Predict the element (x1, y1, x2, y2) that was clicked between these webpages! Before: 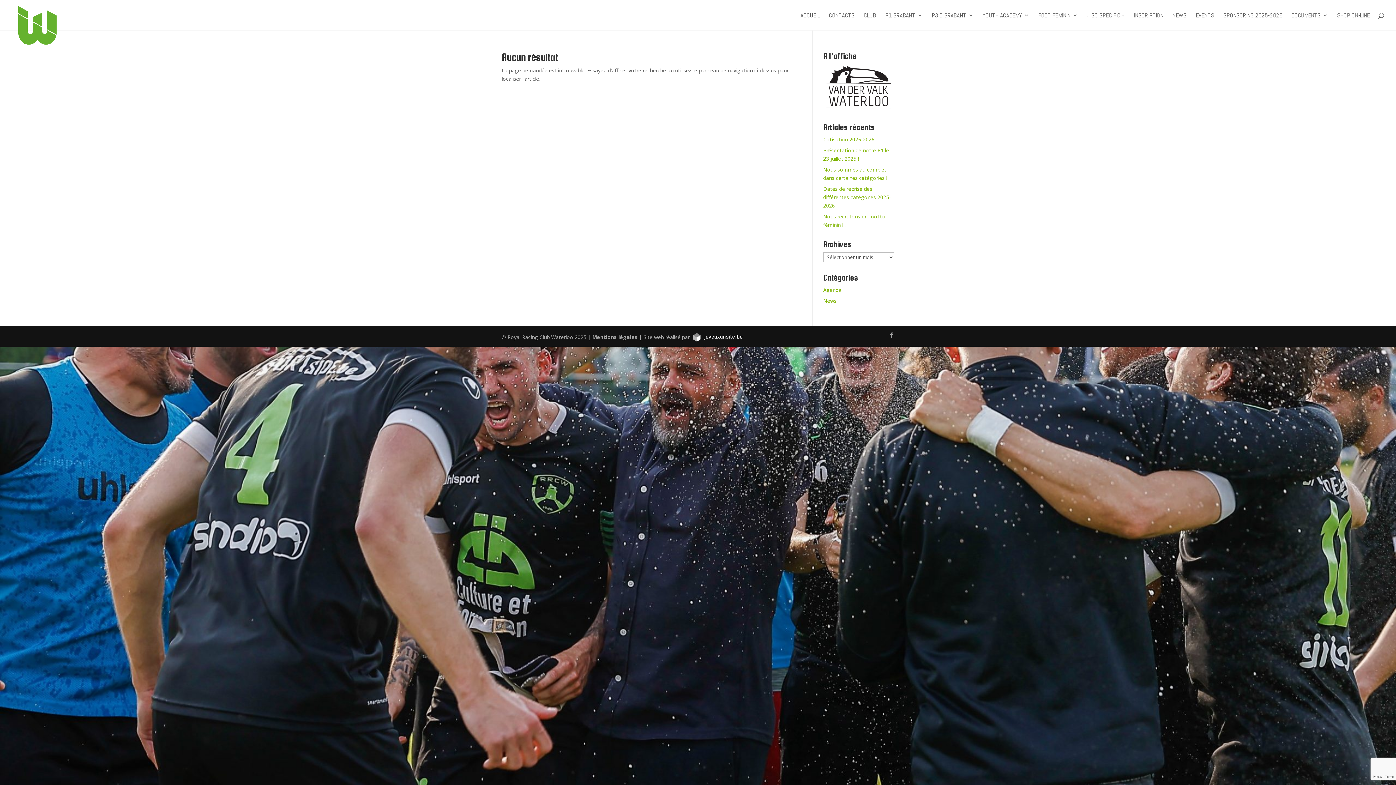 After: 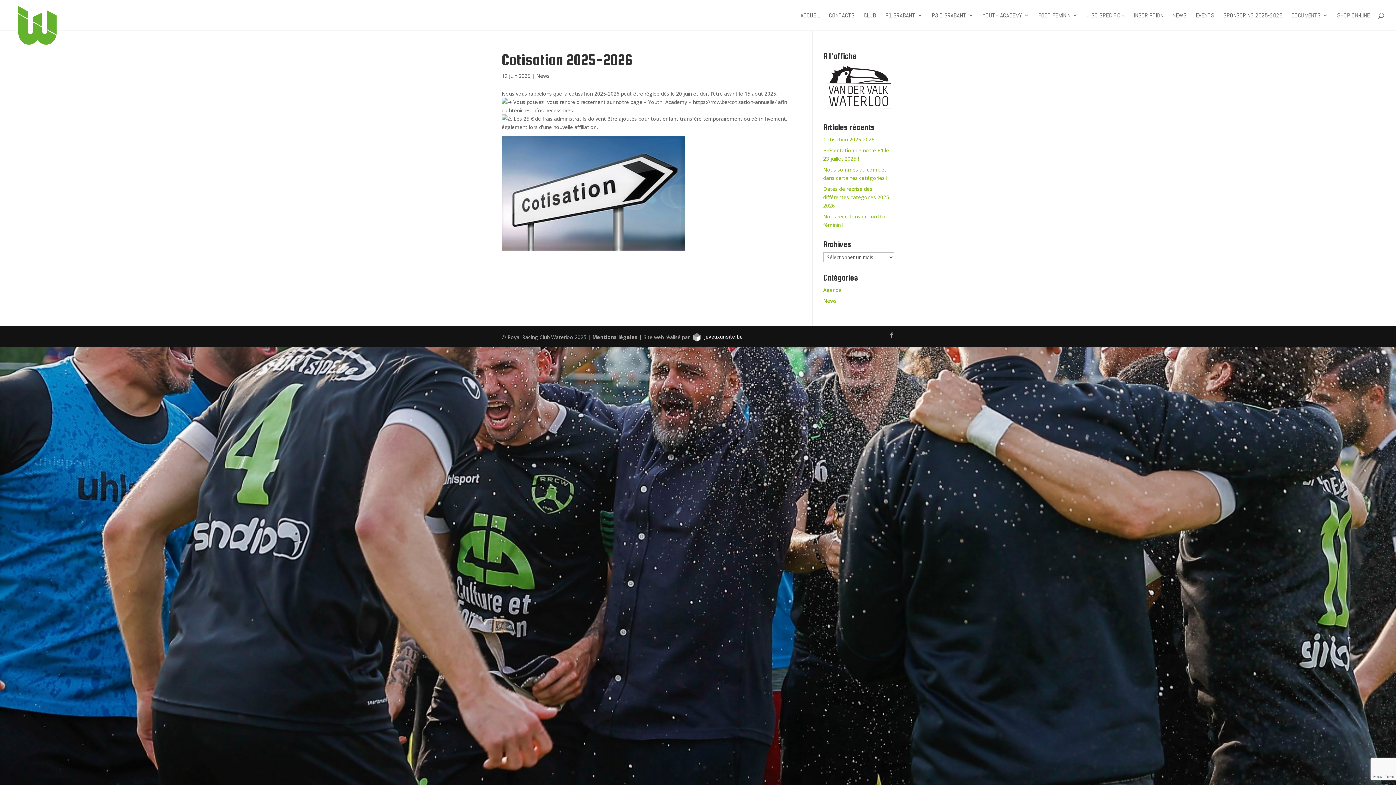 Action: label: Cotisation 2025-2026 bbox: (823, 135, 874, 142)